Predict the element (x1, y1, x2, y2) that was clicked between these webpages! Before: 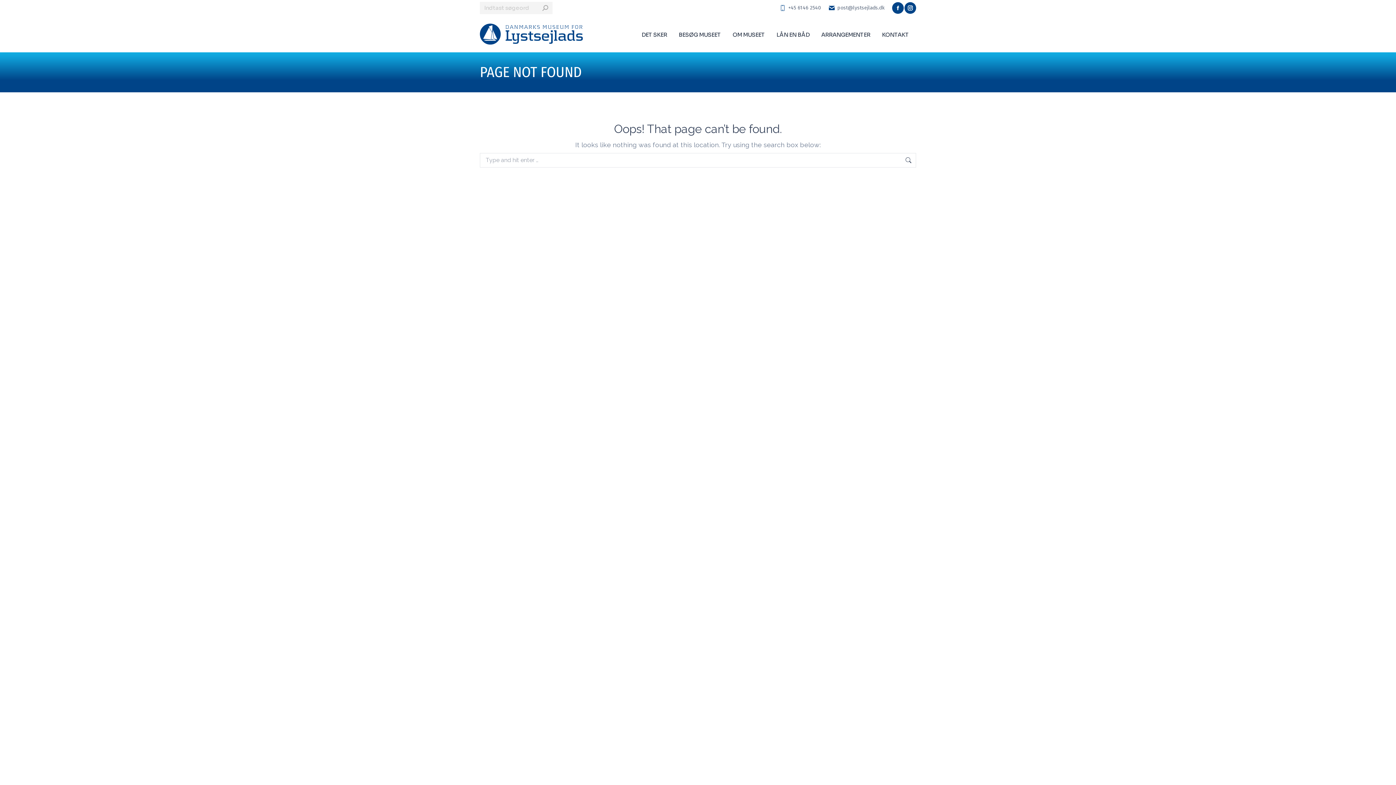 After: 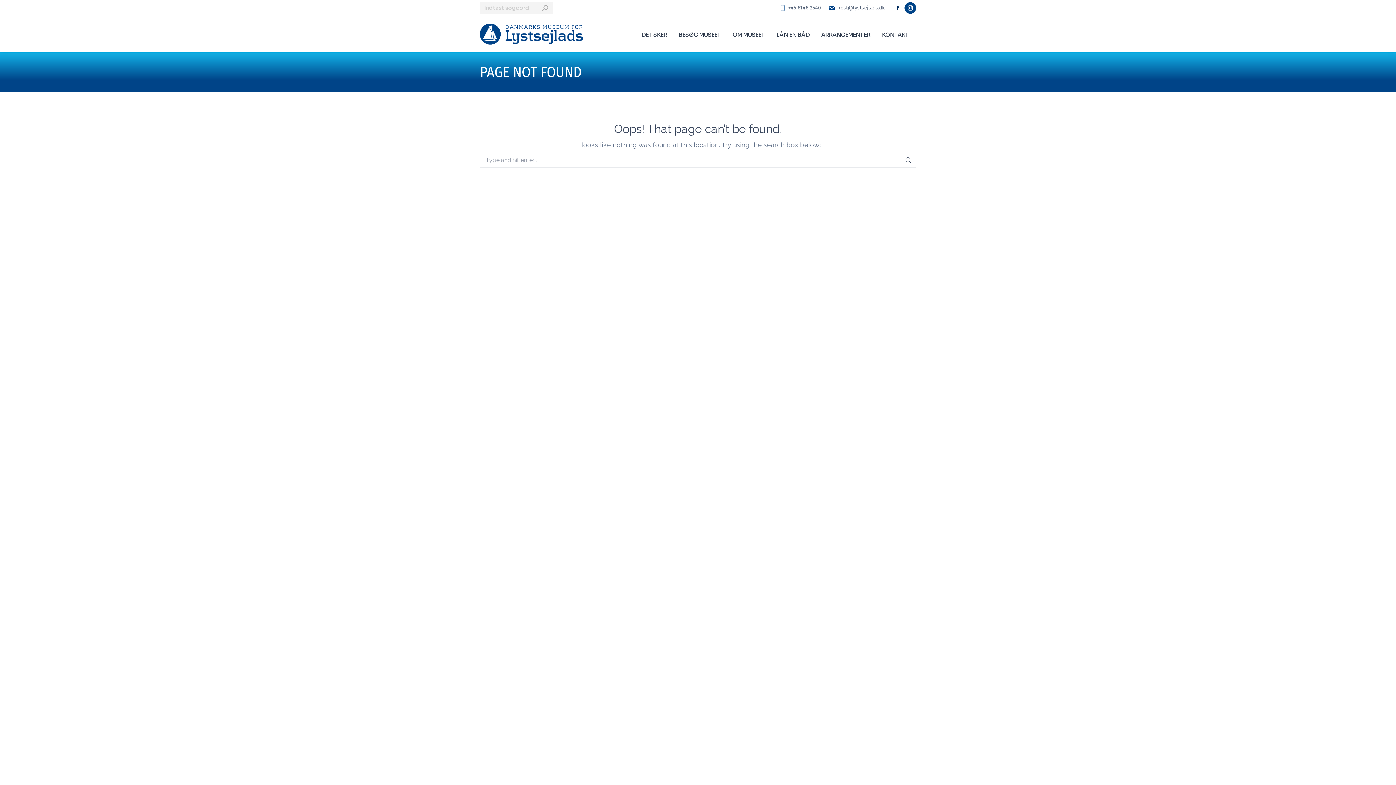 Action: label: Facebook page opens in new window bbox: (892, 2, 904, 13)